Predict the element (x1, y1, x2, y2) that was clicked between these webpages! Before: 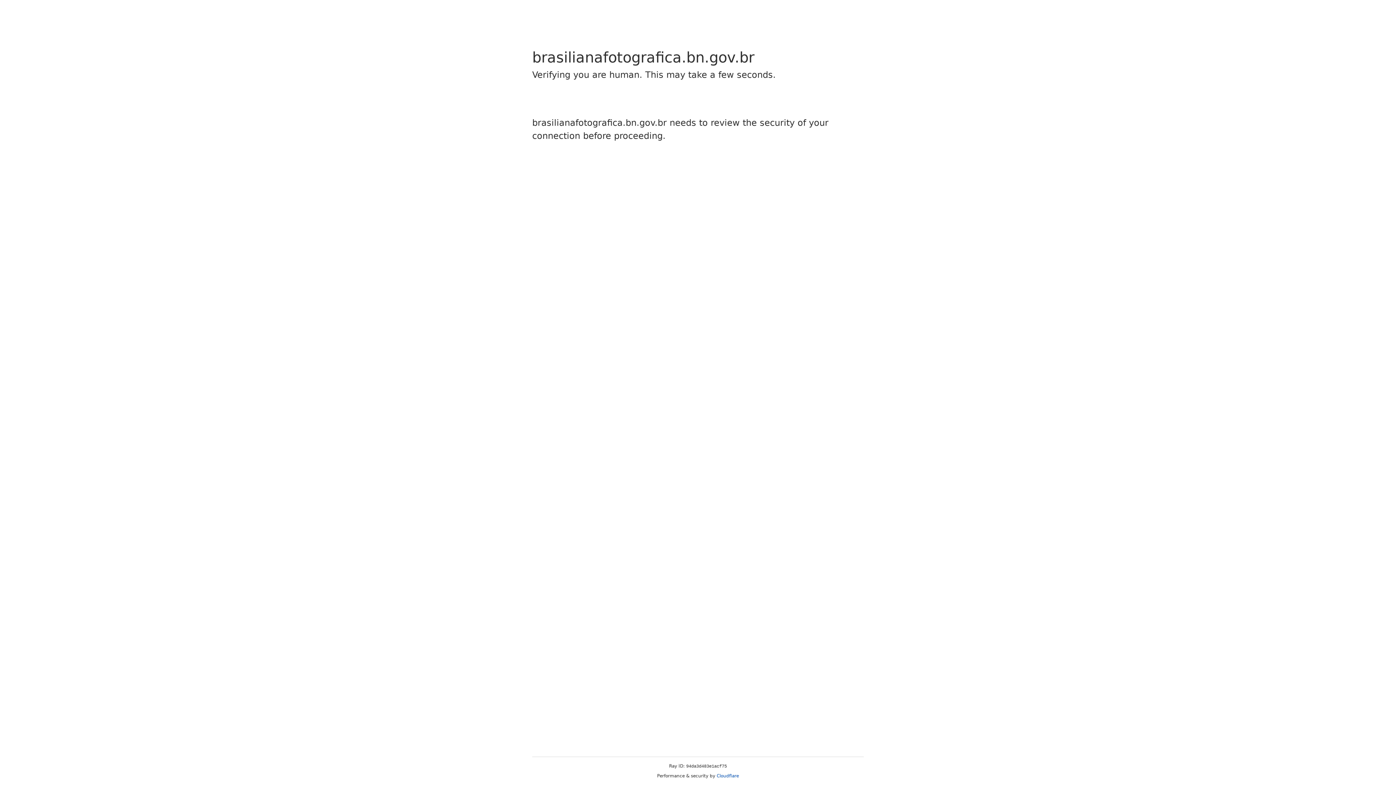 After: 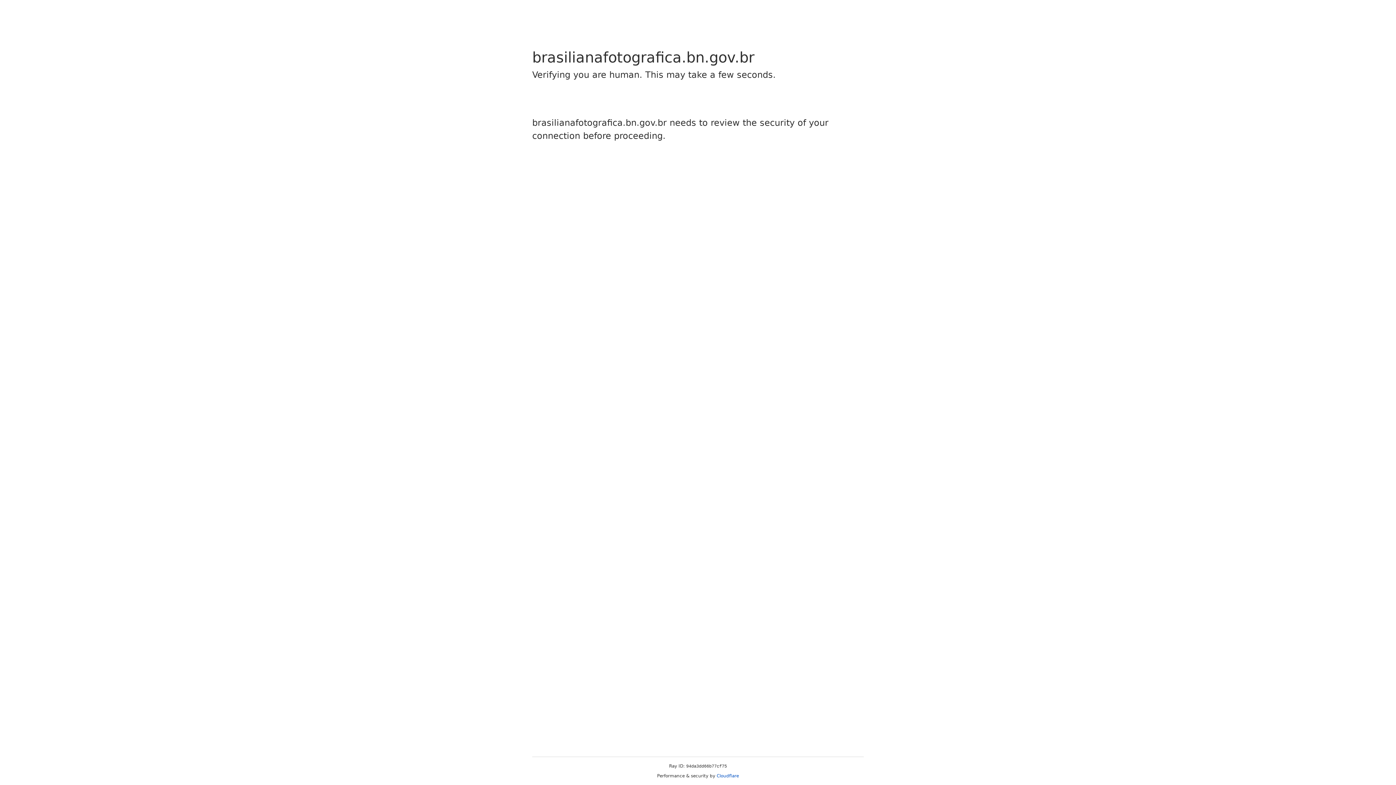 Action: bbox: (716, 773, 739, 778) label: Cloudflare